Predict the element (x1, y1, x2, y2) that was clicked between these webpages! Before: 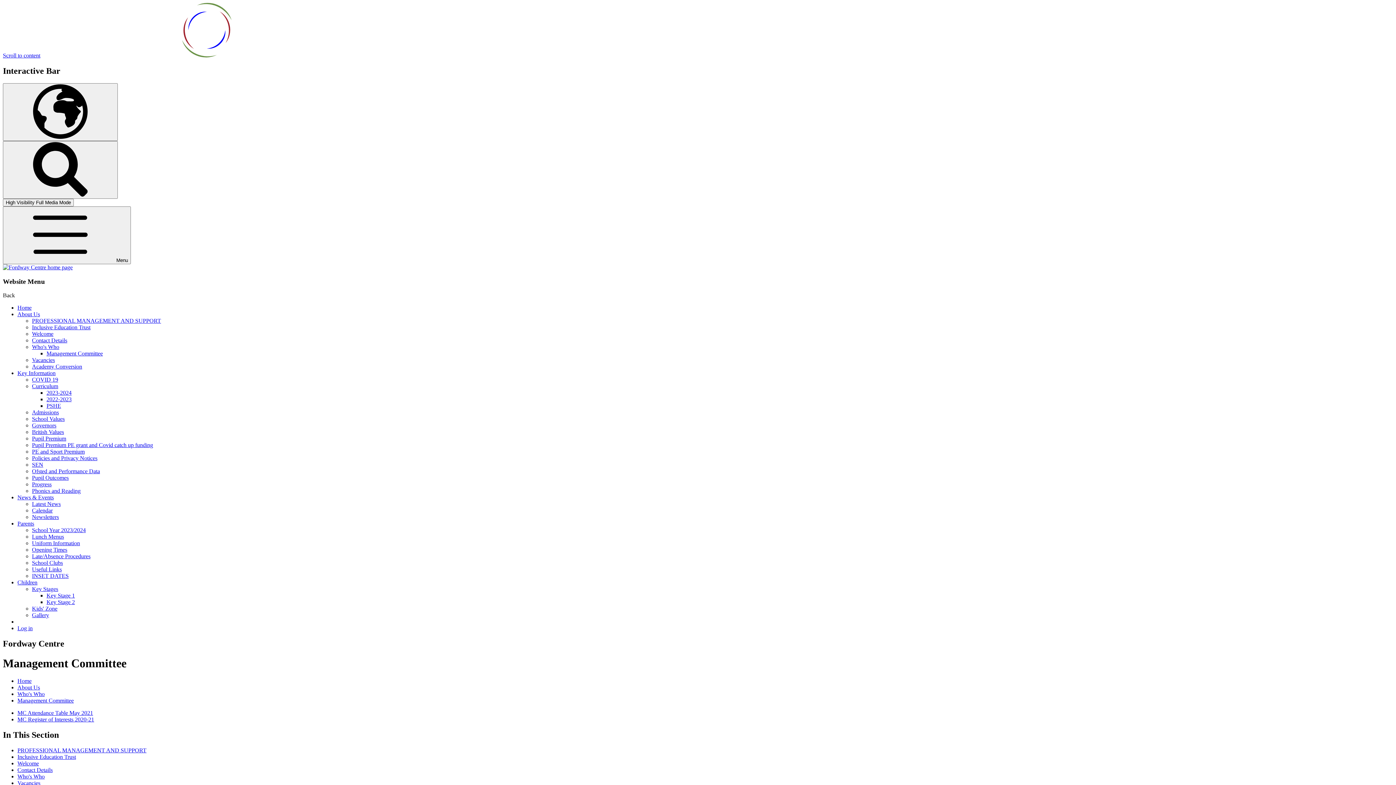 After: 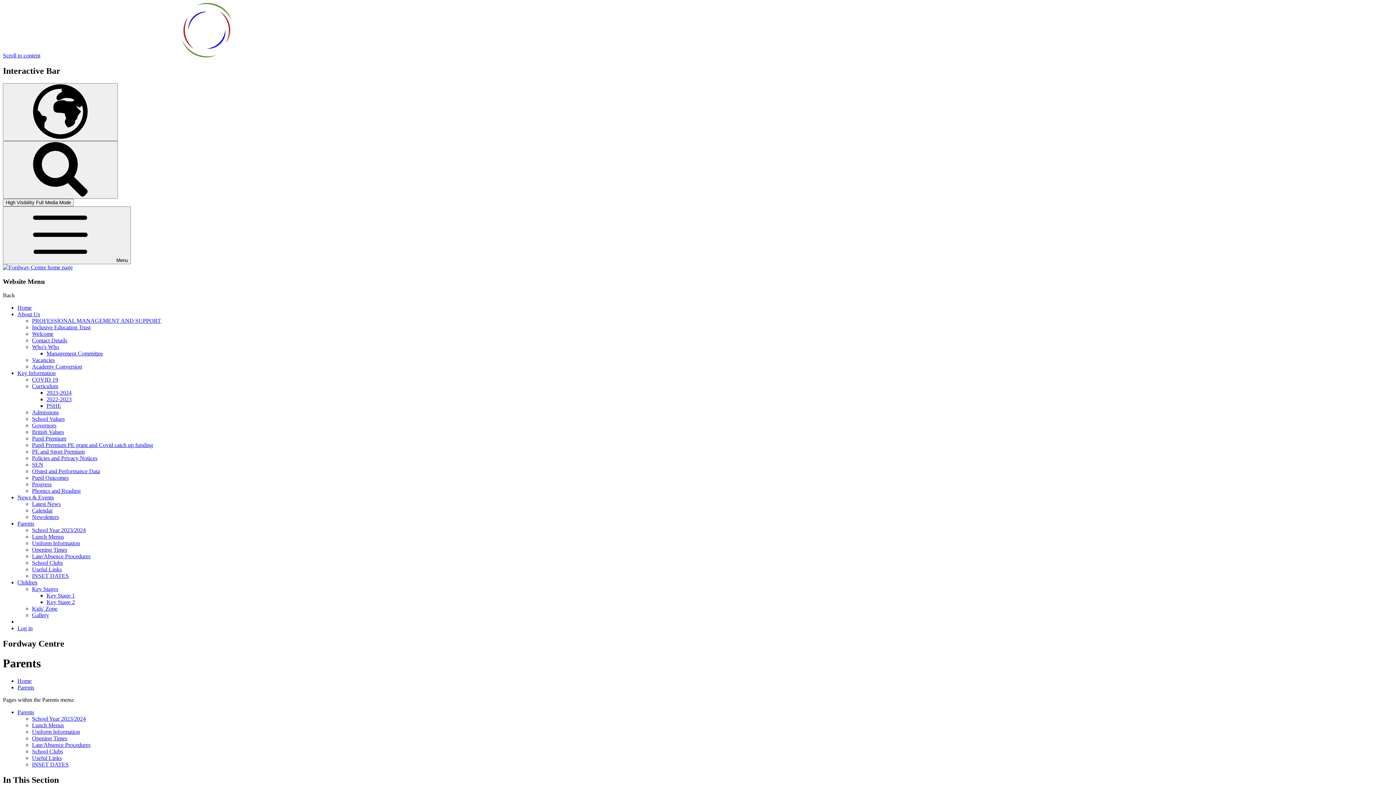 Action: bbox: (17, 520, 34, 527) label: Parents